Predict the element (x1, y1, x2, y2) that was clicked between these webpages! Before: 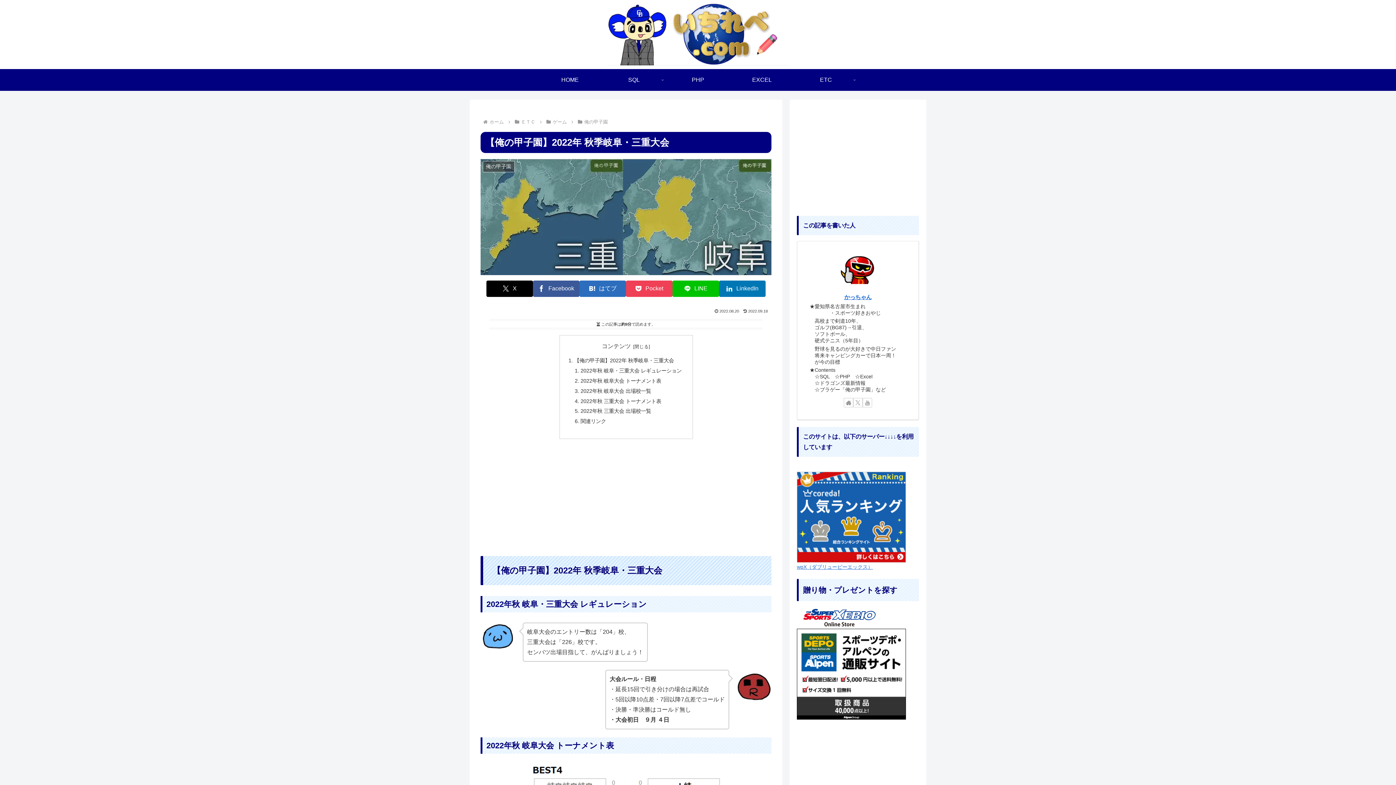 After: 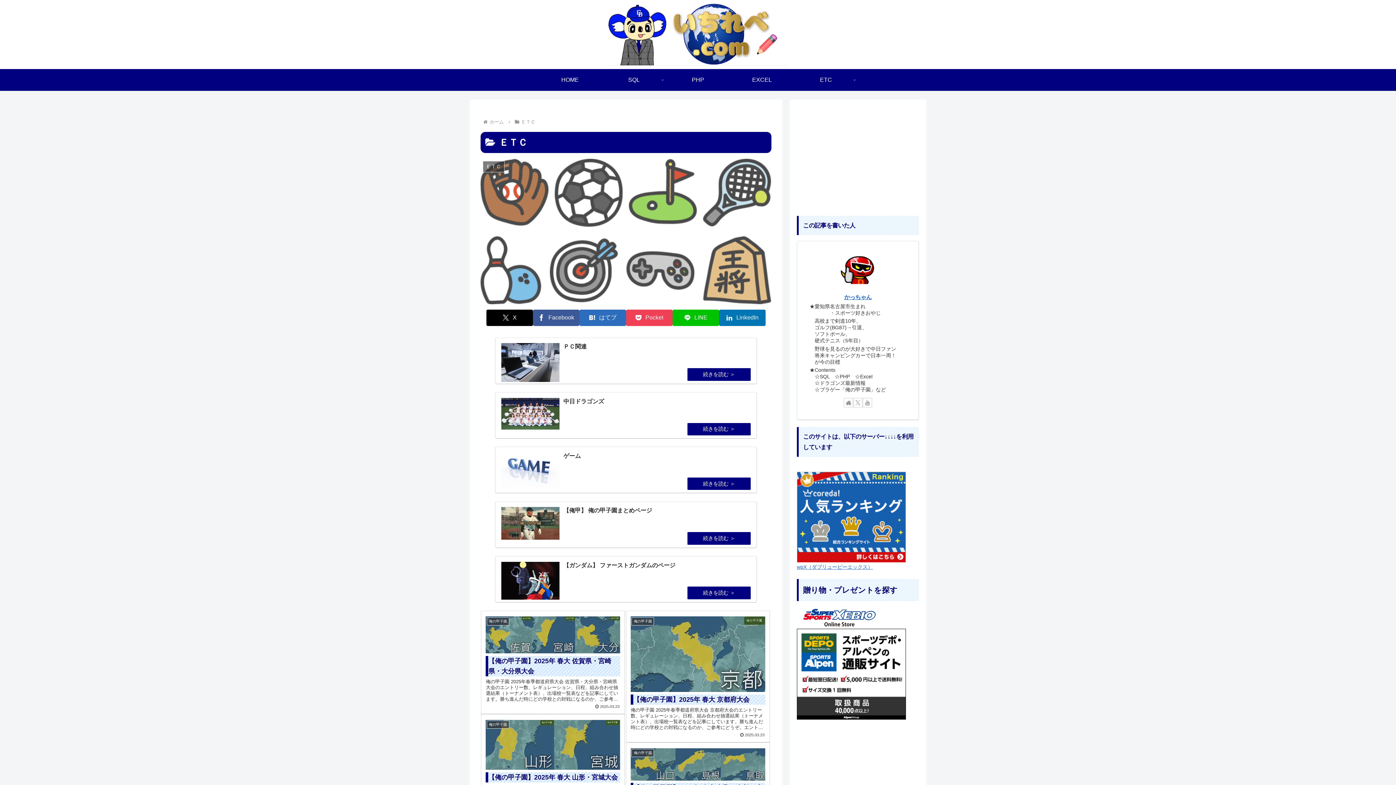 Action: label: ＥＴＣ bbox: (520, 119, 536, 124)